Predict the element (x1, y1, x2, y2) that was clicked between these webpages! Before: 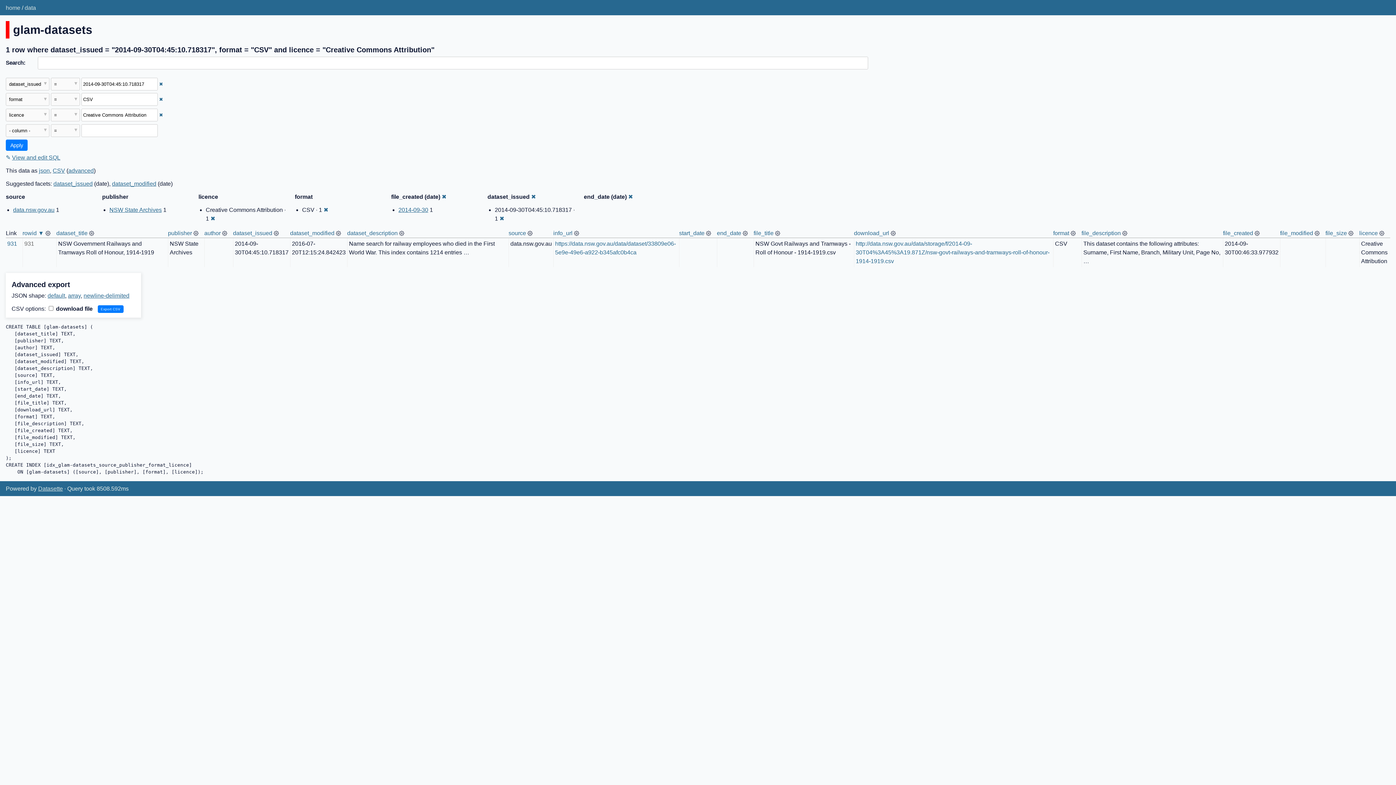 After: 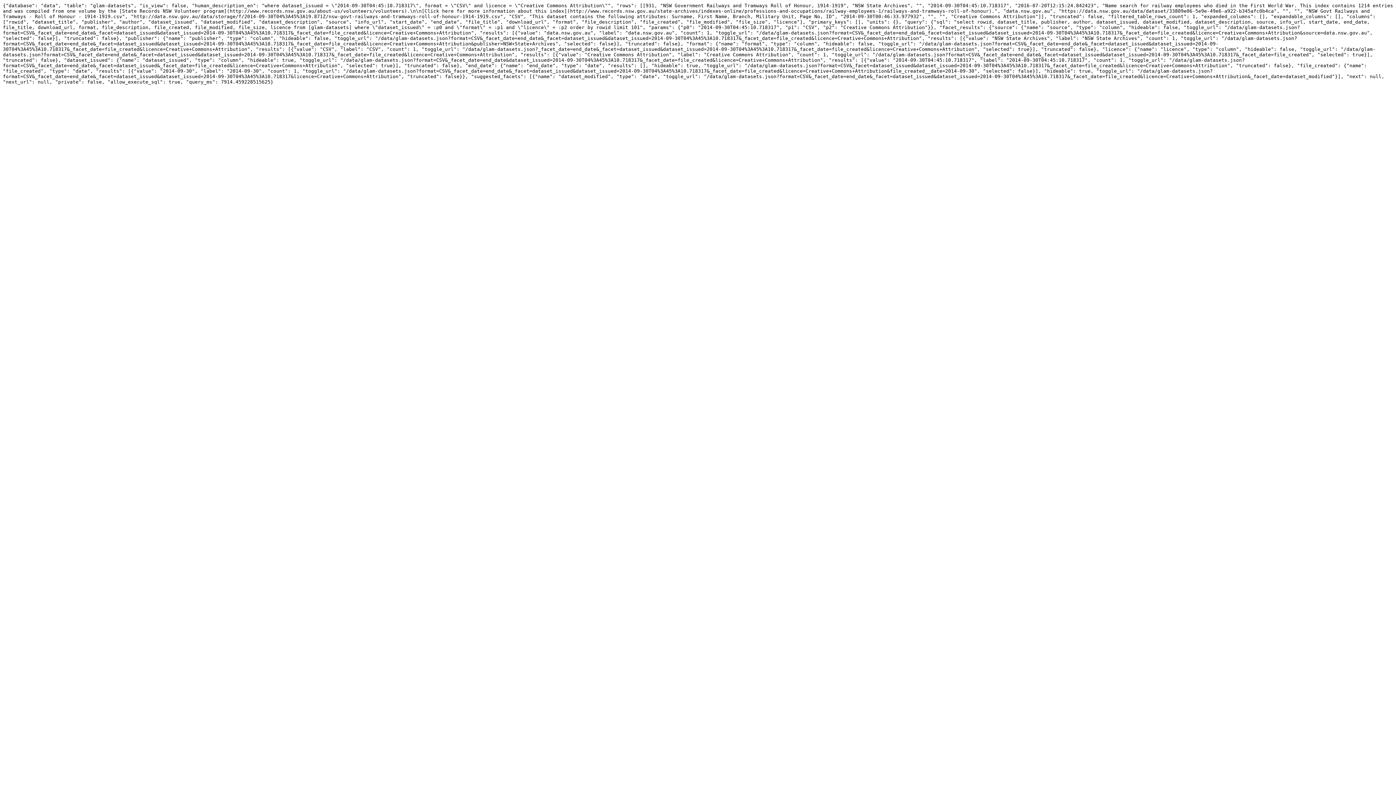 Action: bbox: (47, 292, 65, 298) label: default